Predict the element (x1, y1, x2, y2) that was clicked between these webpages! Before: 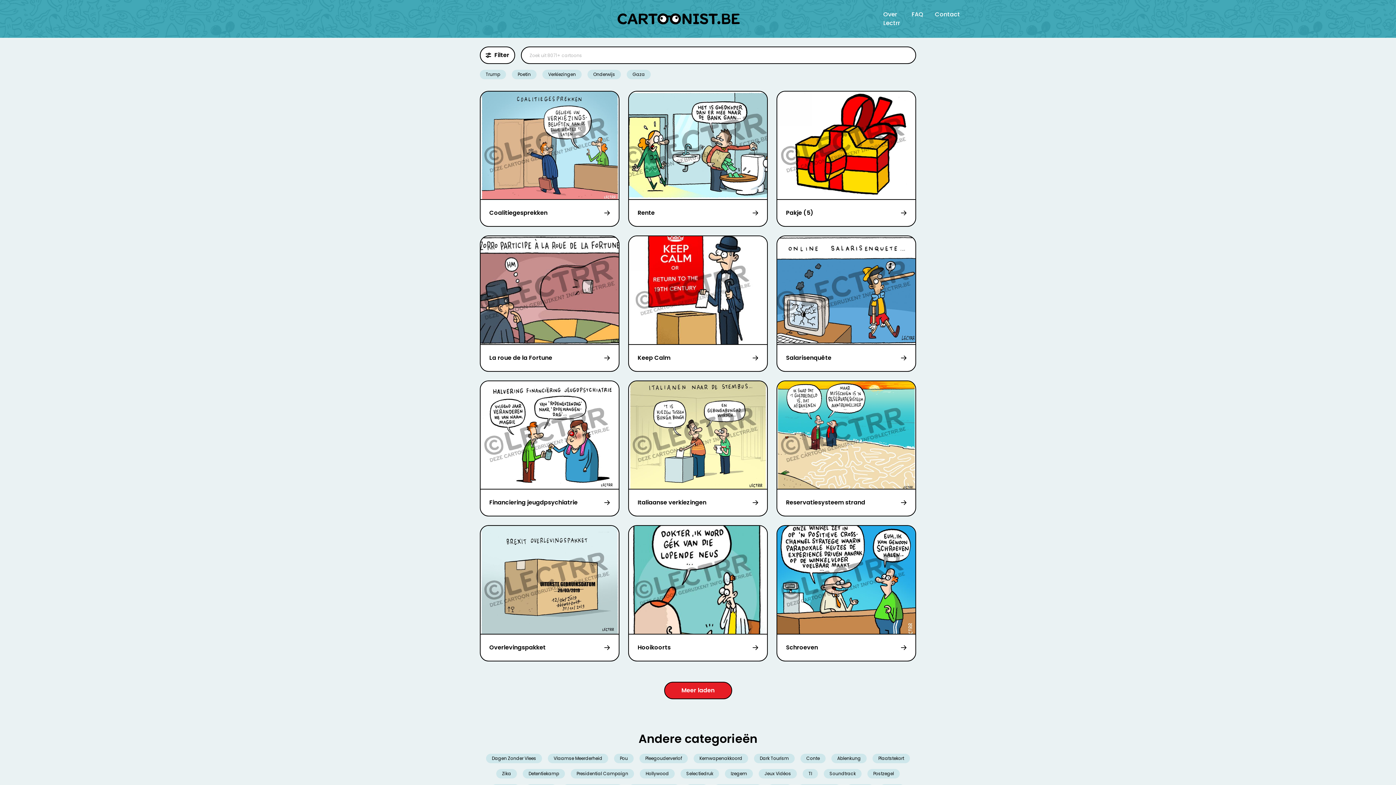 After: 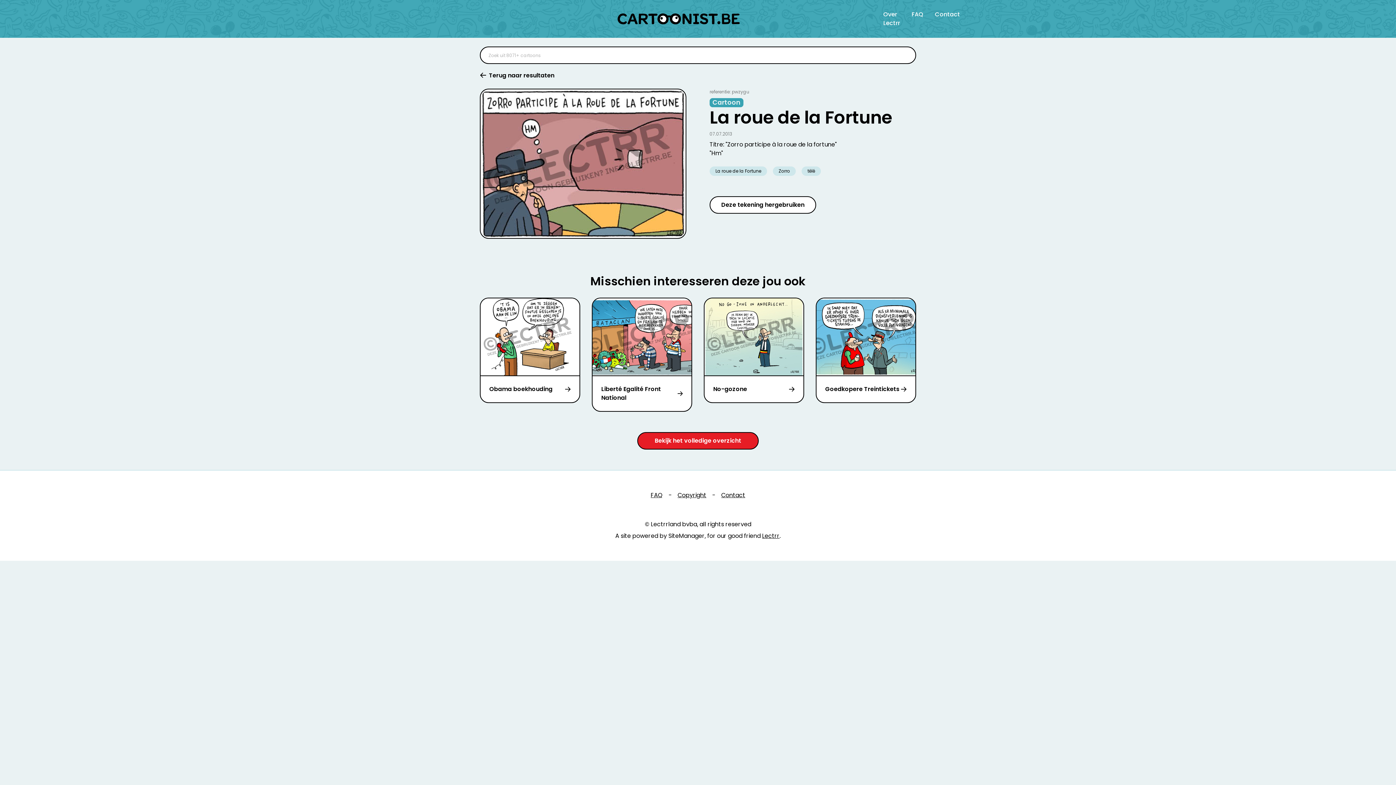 Action: bbox: (480, 235, 619, 371) label: La roue de la Fortune